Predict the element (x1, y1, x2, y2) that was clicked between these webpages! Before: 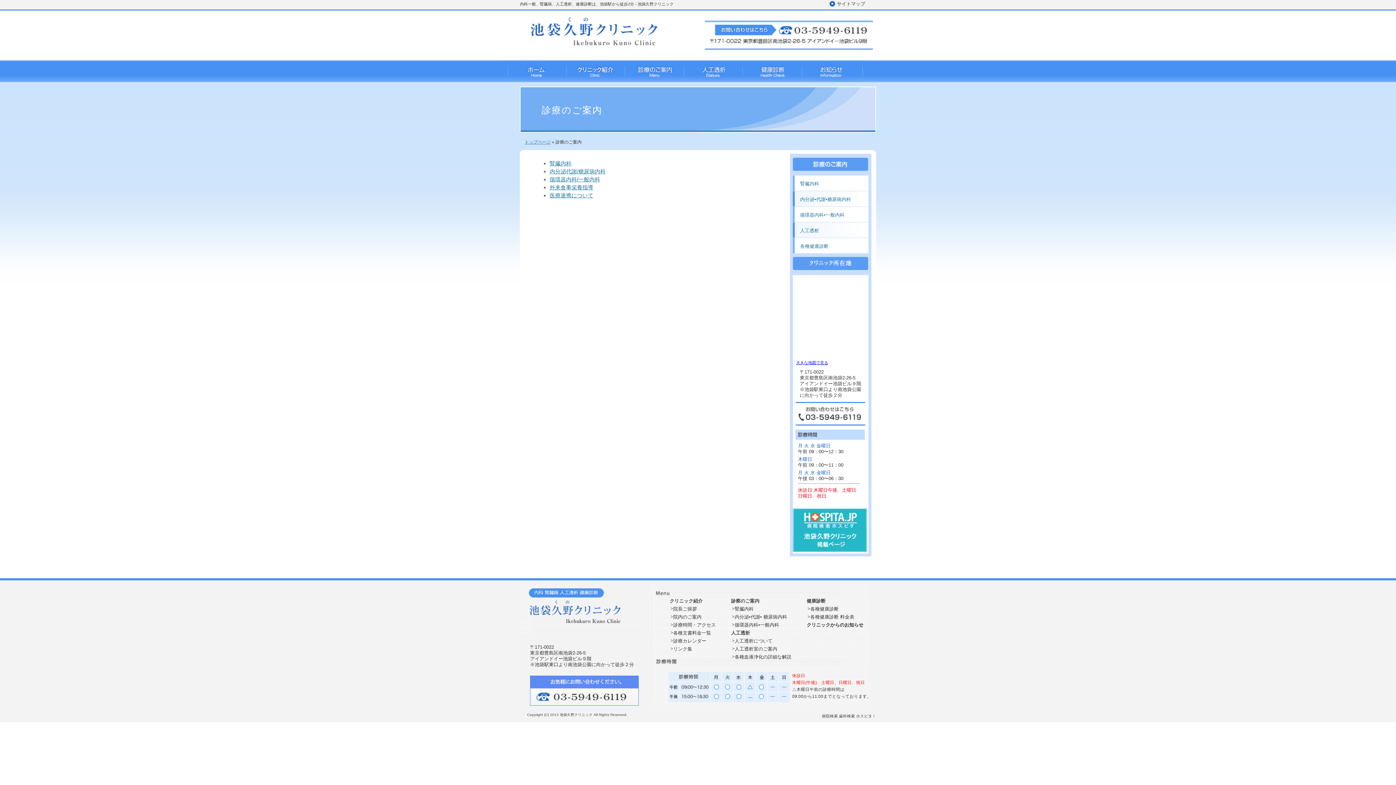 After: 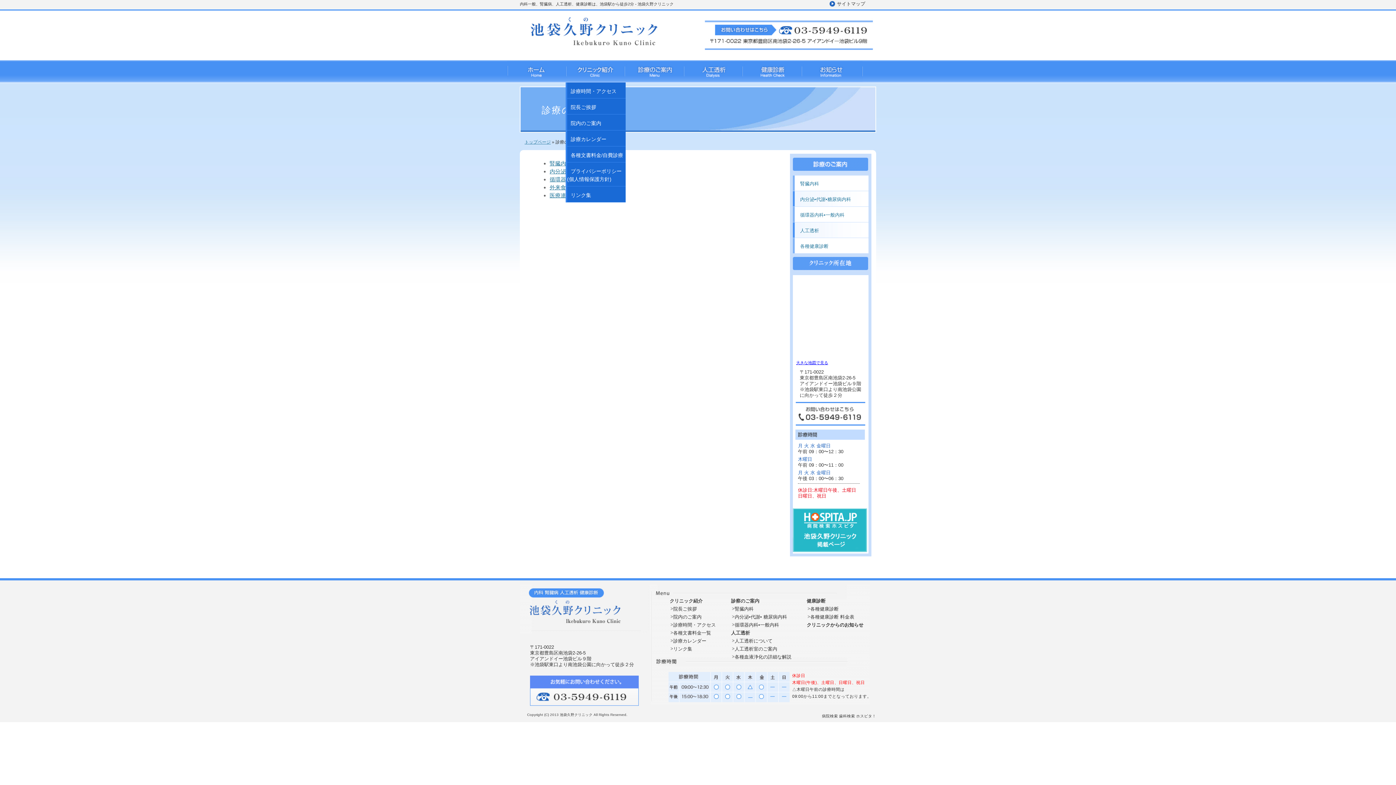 Action: bbox: (565, 61, 624, 85) label: クリニック紹介